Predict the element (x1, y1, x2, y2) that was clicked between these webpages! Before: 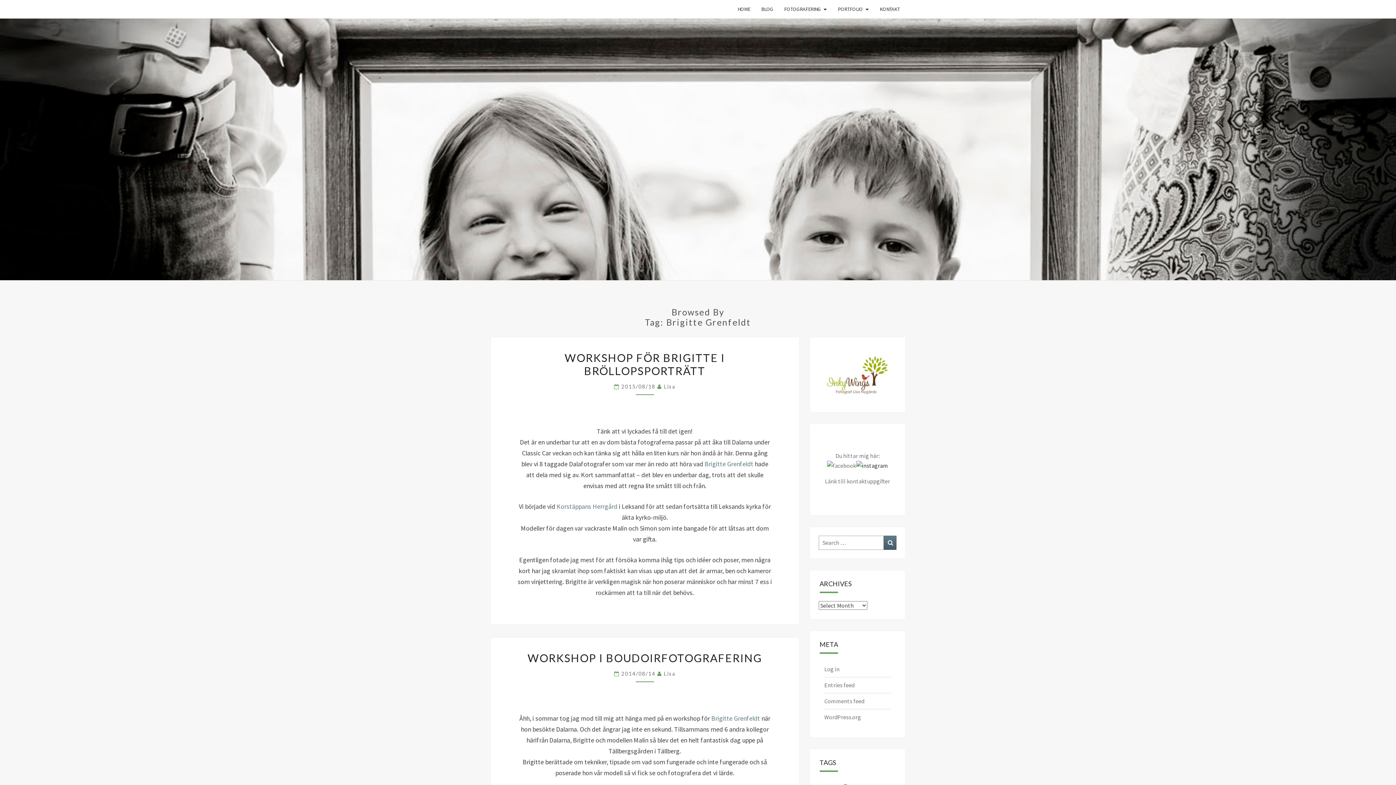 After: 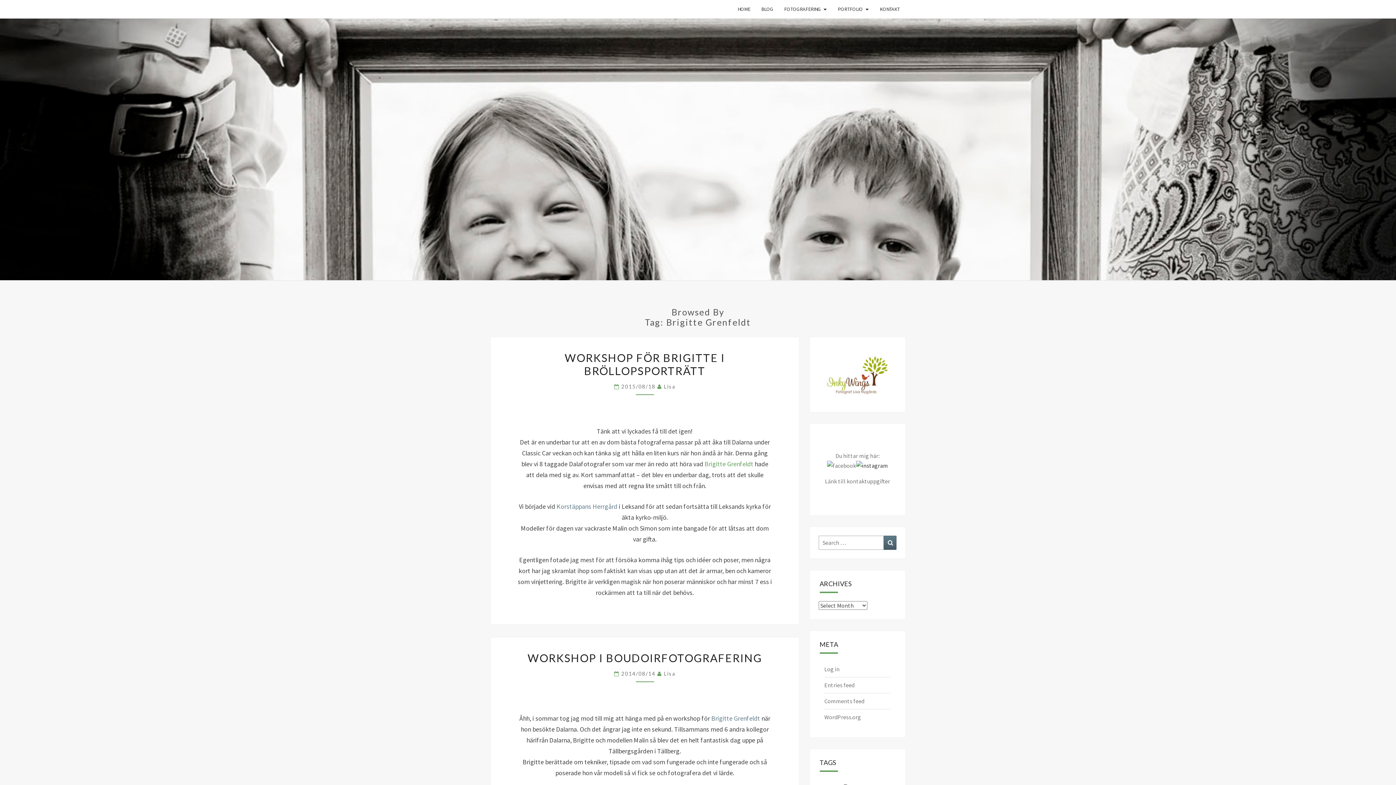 Action: label: Brigitte Grenfeldt bbox: (704, 460, 753, 468)